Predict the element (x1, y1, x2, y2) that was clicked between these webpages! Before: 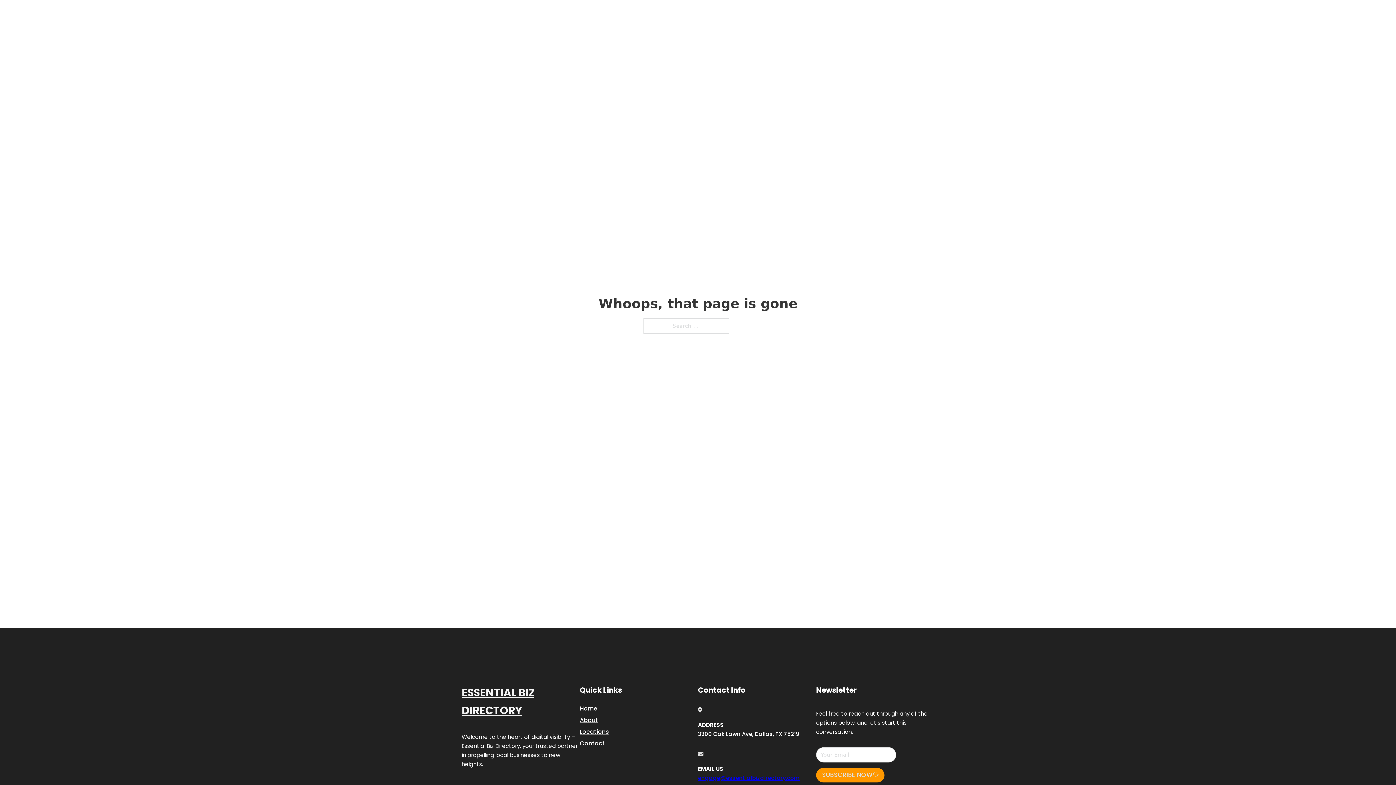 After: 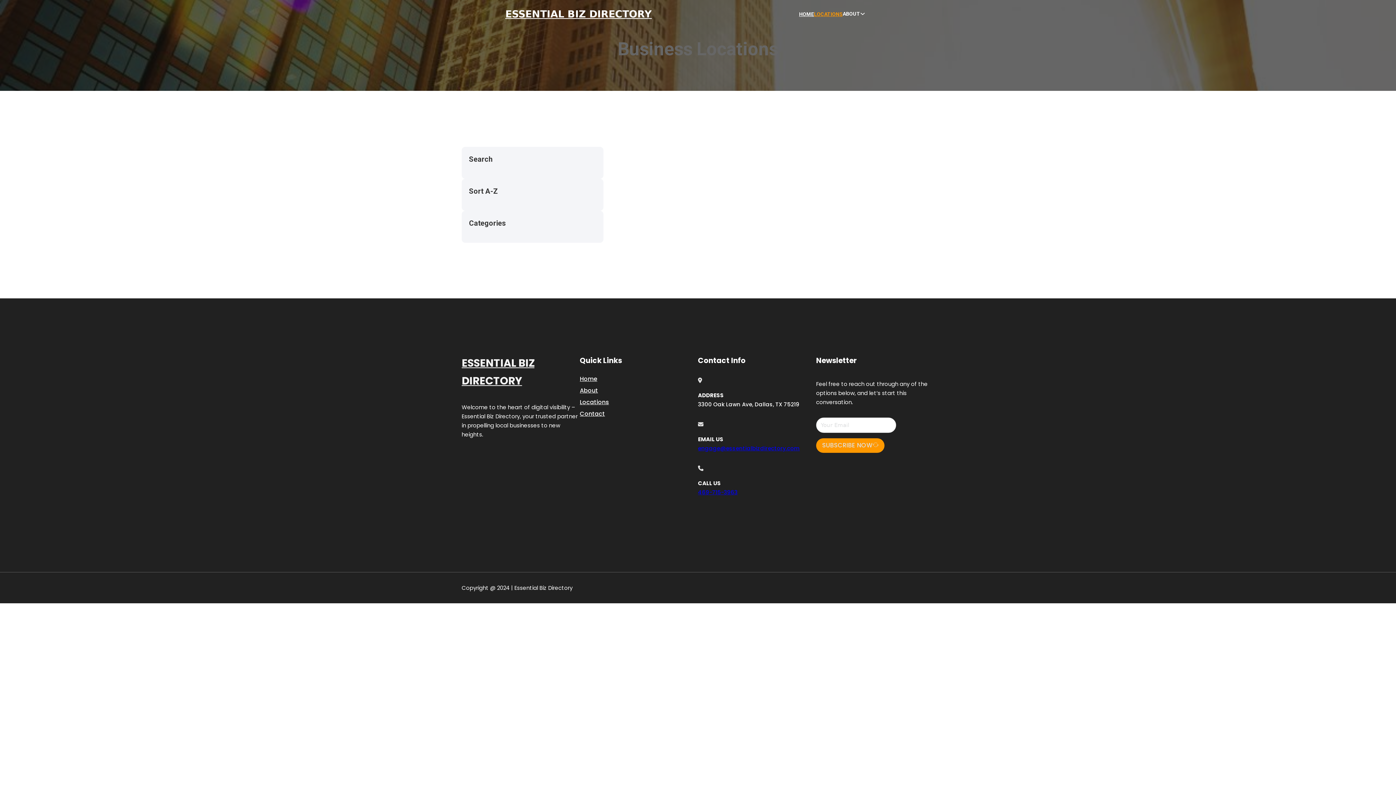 Action: label: LOCATIONS bbox: (814, 10, 842, 18)